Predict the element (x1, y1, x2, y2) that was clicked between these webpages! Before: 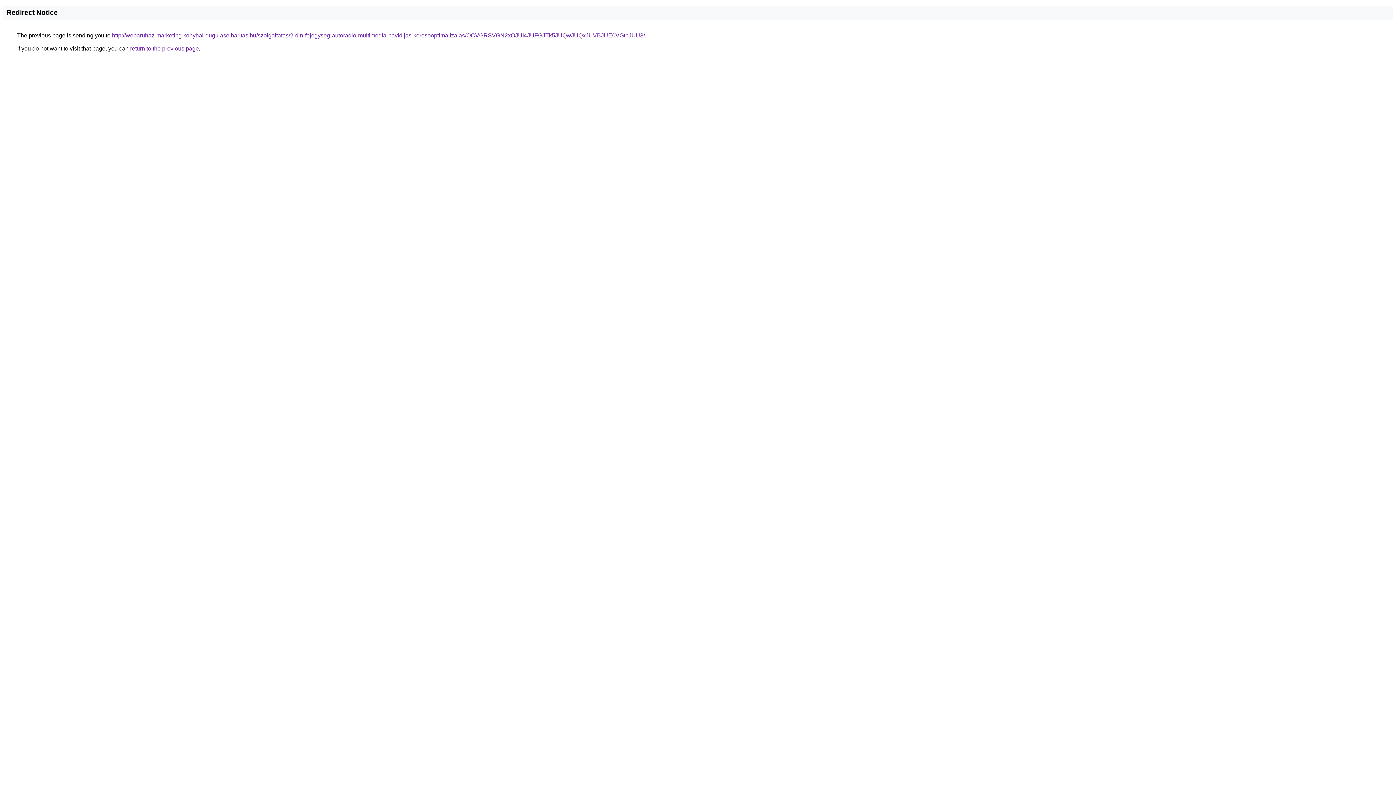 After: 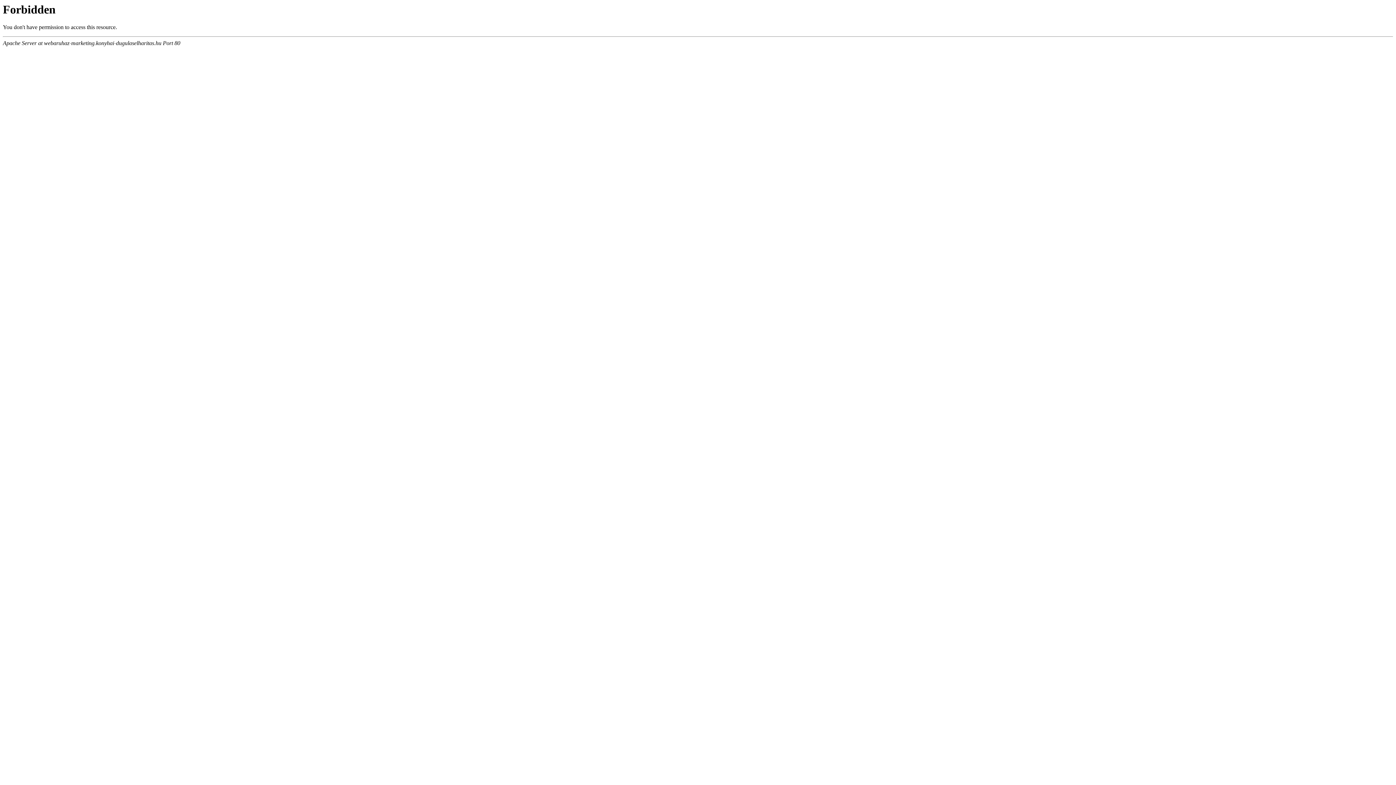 Action: label: http://webaruhaz-marketing.konyhai-dugulaselharitas.hu/szolgaltatas/2-din-fejegyseg-autoradio-multimedia-havidijas-keresooptimalizalas/OCVGRSVGN2xOJUI4JUFGJTk5JUQwJUQxJUVBJUE0VGtpJUU3/ bbox: (112, 32, 645, 38)